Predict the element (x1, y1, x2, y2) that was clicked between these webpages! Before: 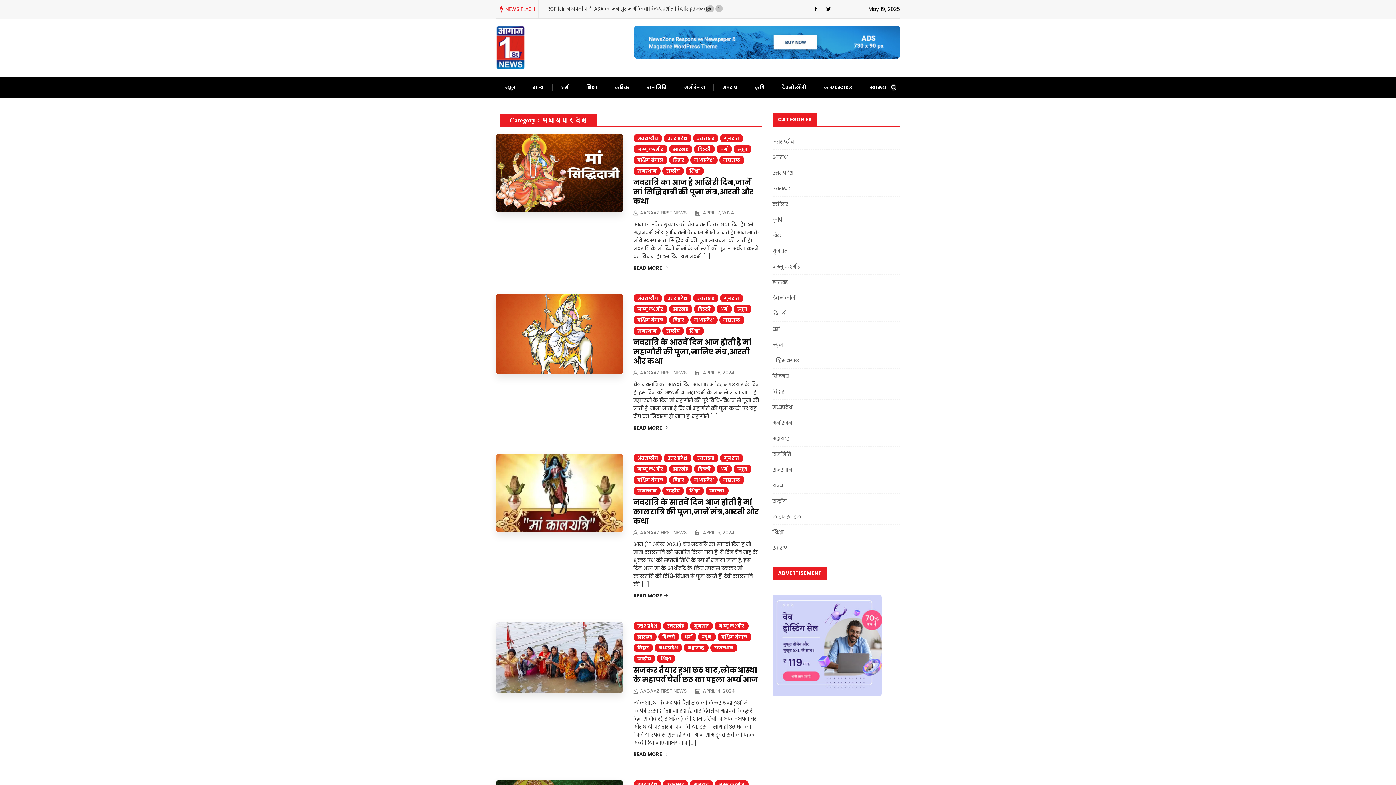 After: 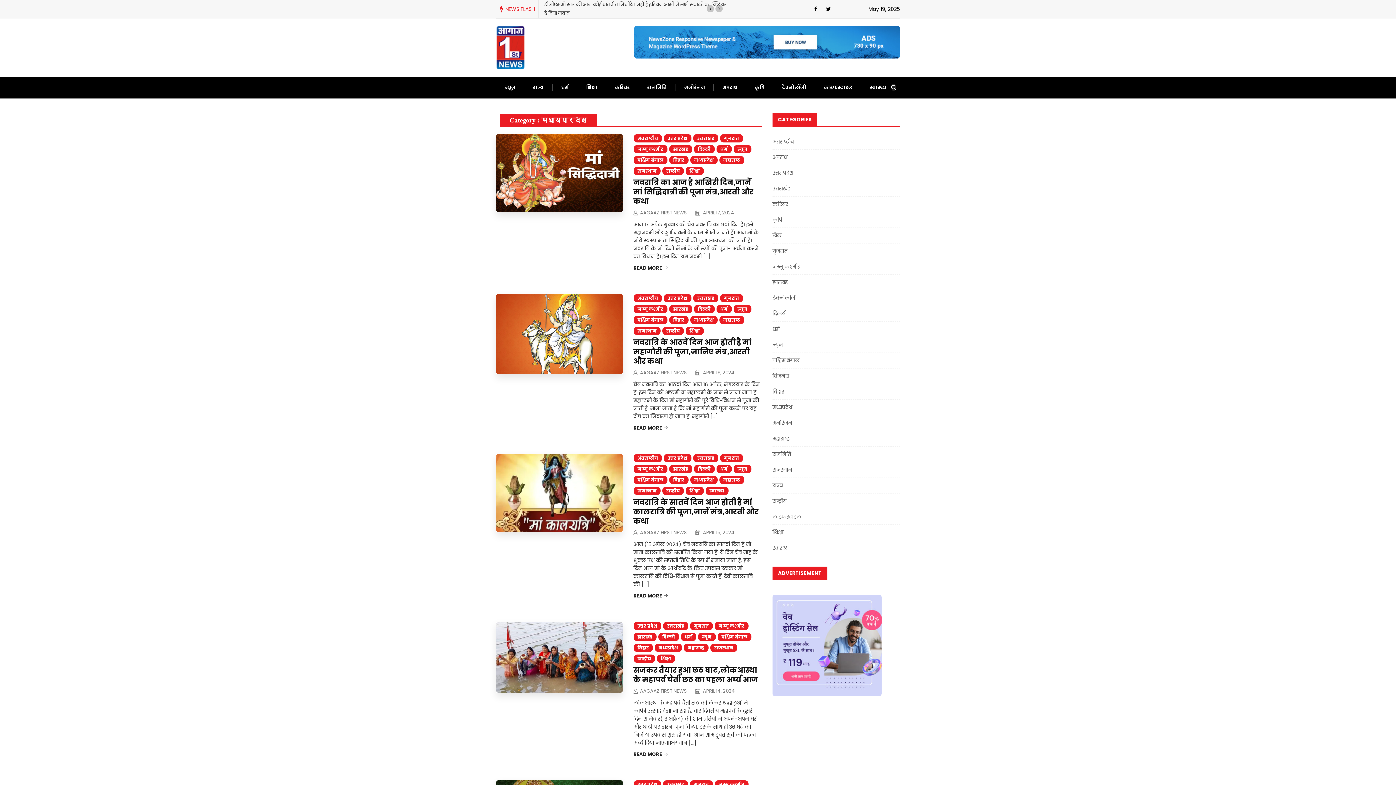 Action: bbox: (826, 5, 830, 12)